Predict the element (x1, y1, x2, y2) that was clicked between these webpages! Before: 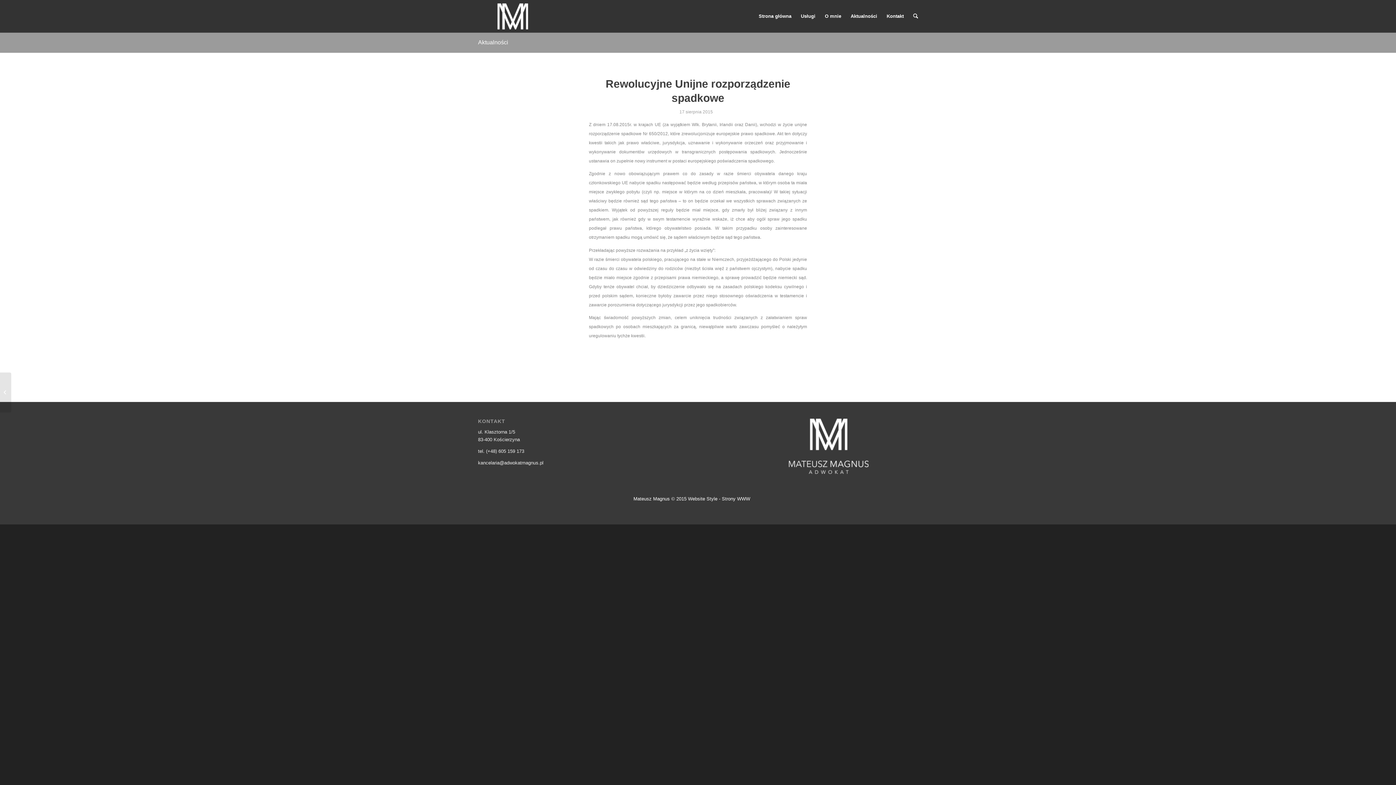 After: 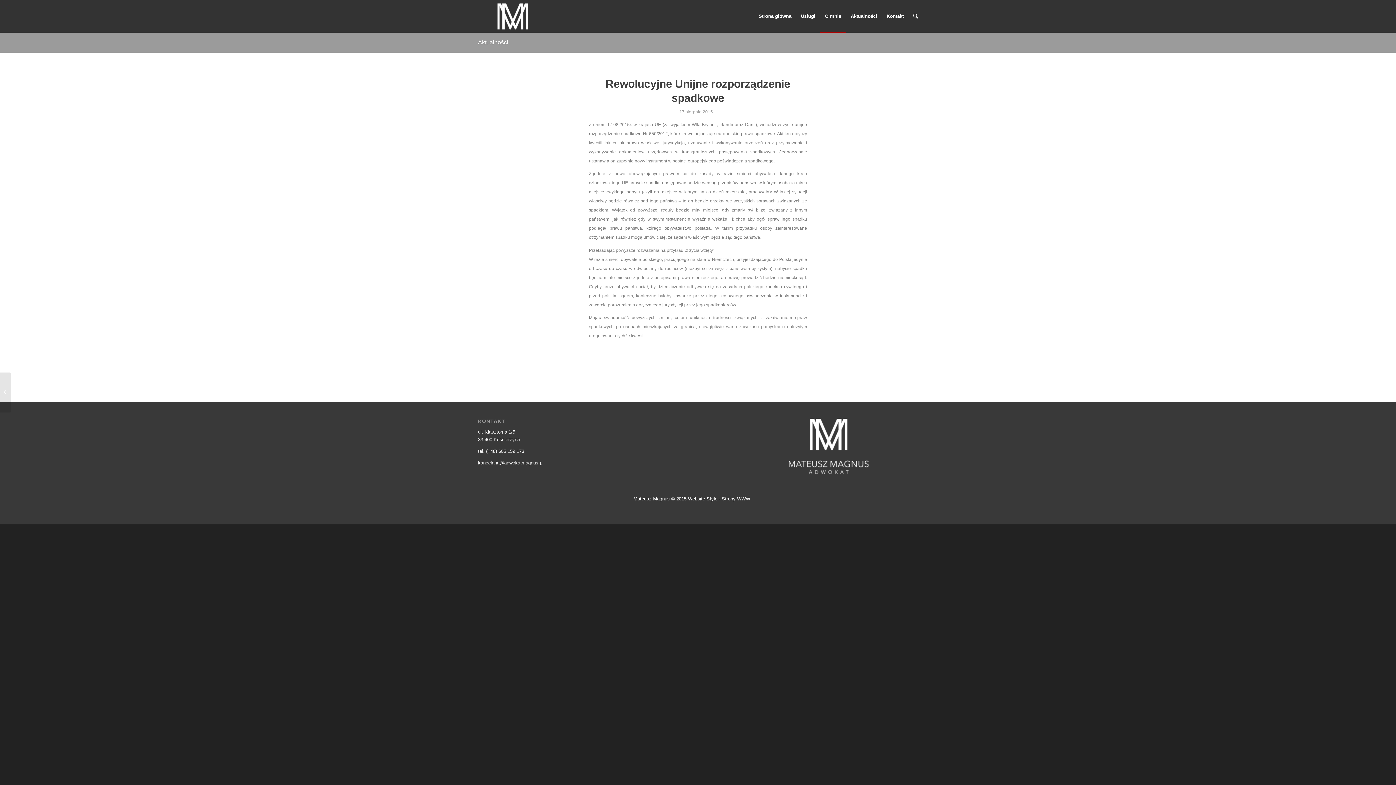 Action: label: O mnie bbox: (820, 0, 846, 32)